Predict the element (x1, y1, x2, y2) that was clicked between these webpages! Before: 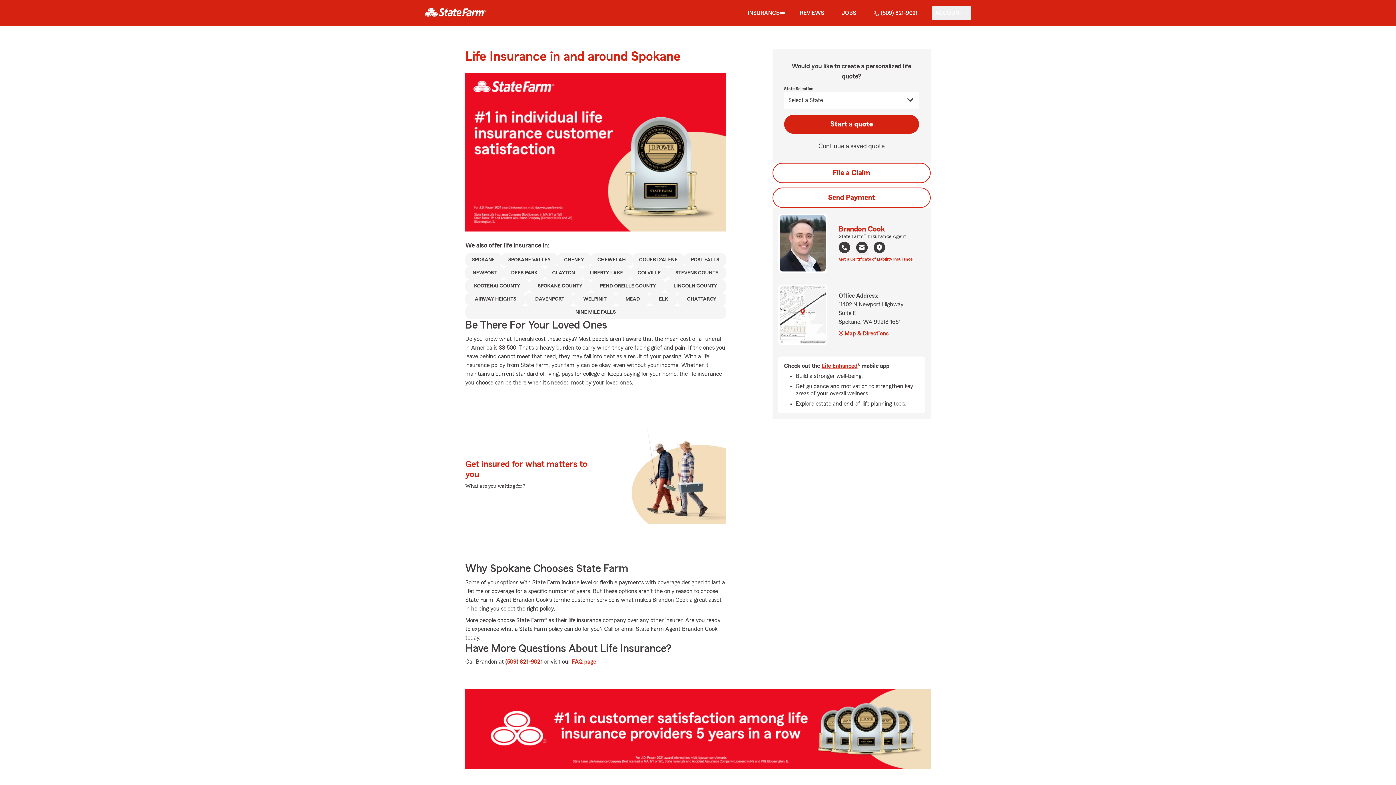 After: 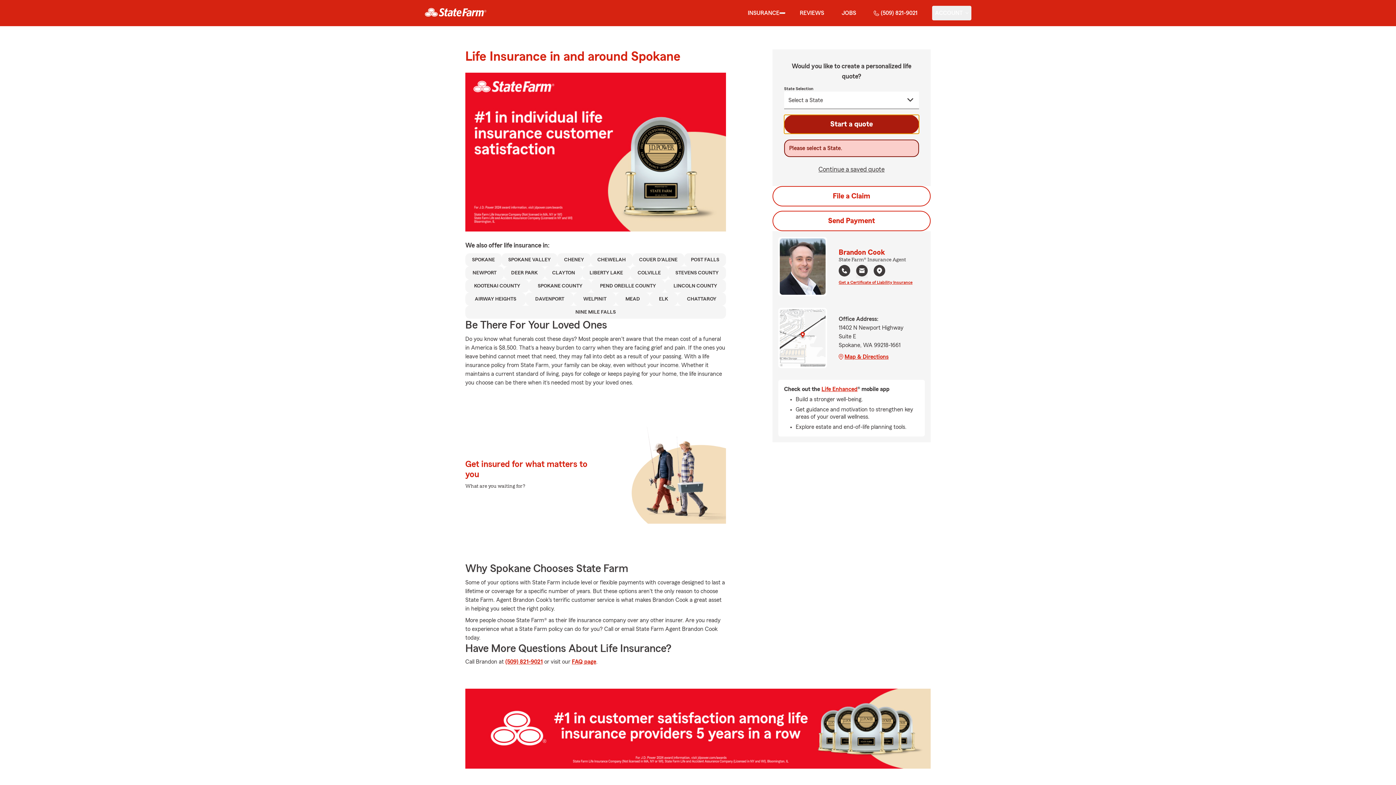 Action: label: Start a quote bbox: (784, 114, 919, 133)